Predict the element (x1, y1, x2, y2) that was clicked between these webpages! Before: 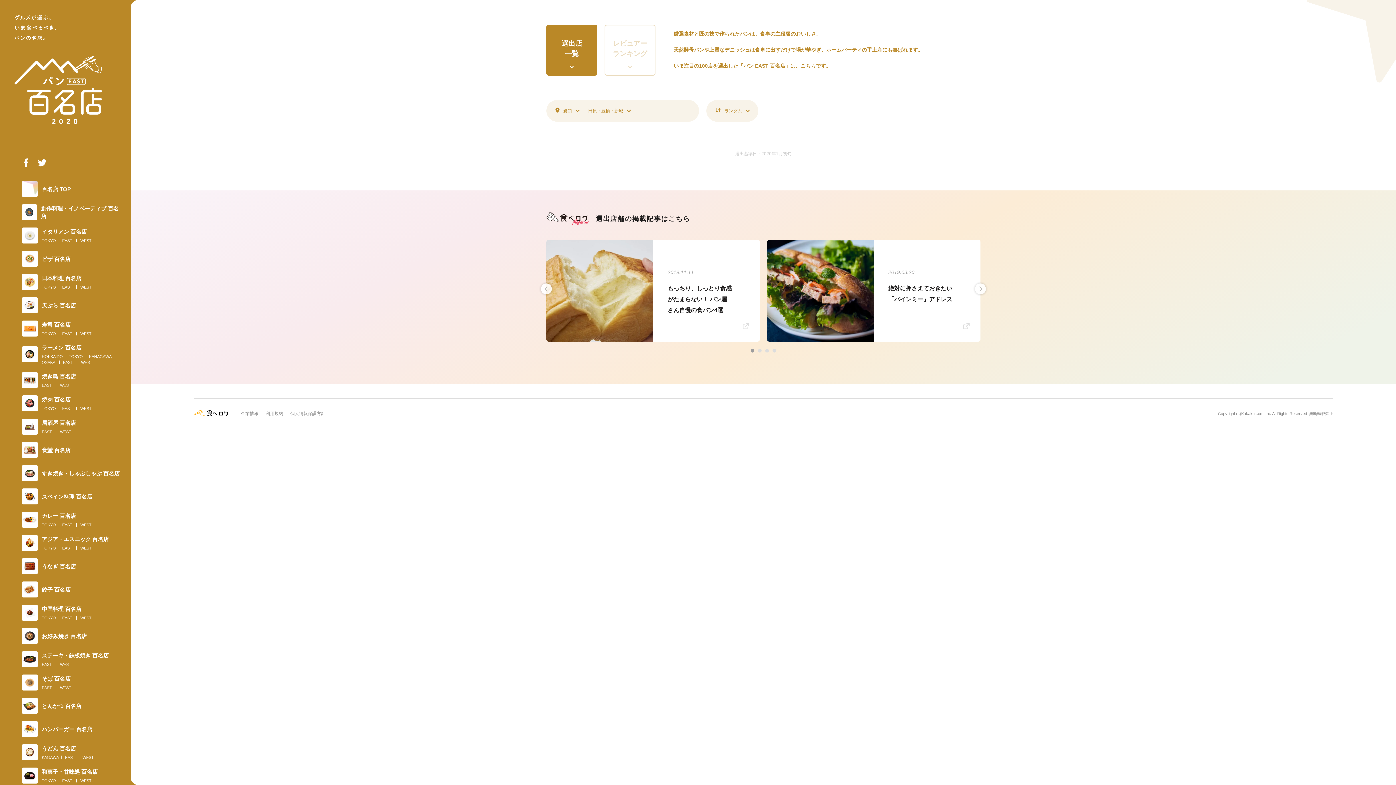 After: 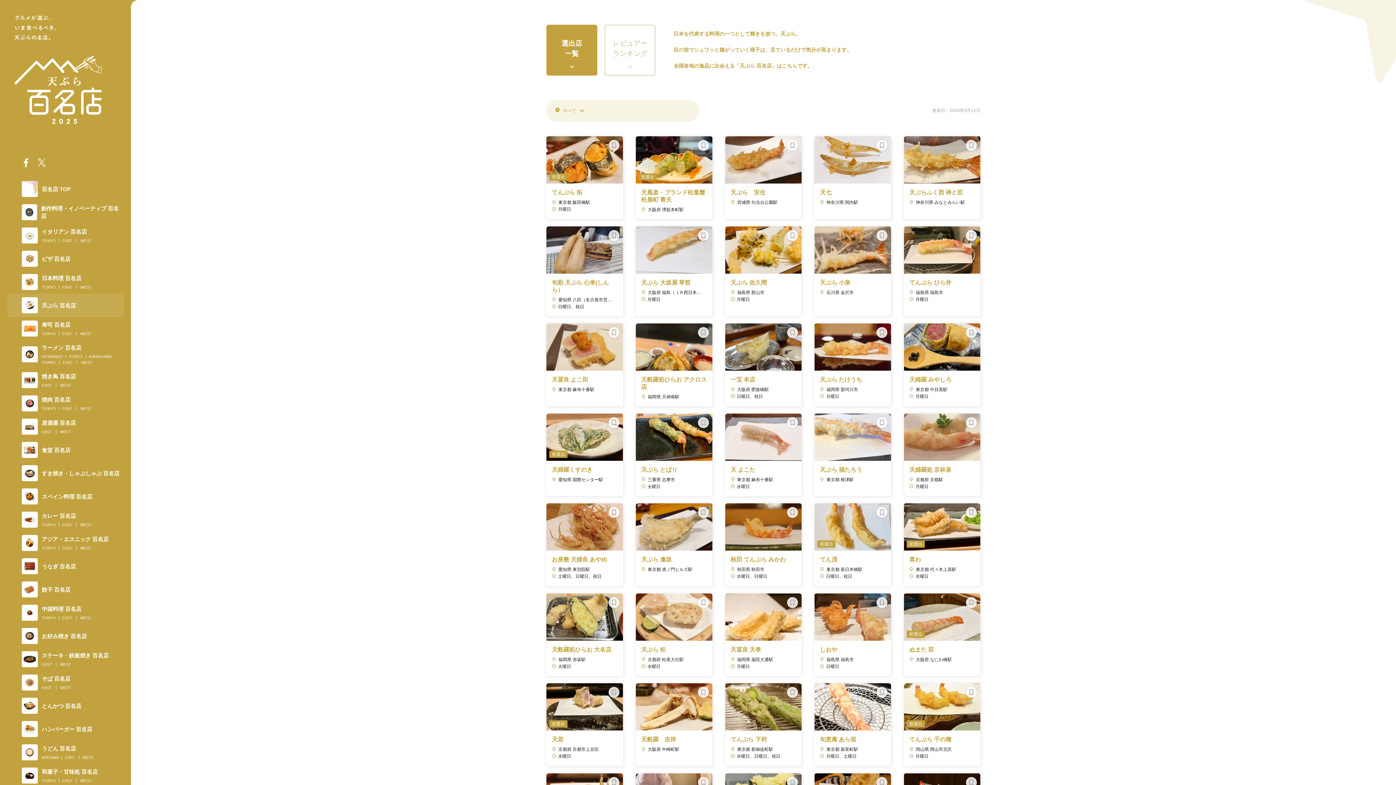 Action: bbox: (7, 293, 123, 317) label: 天ぷら 百名店